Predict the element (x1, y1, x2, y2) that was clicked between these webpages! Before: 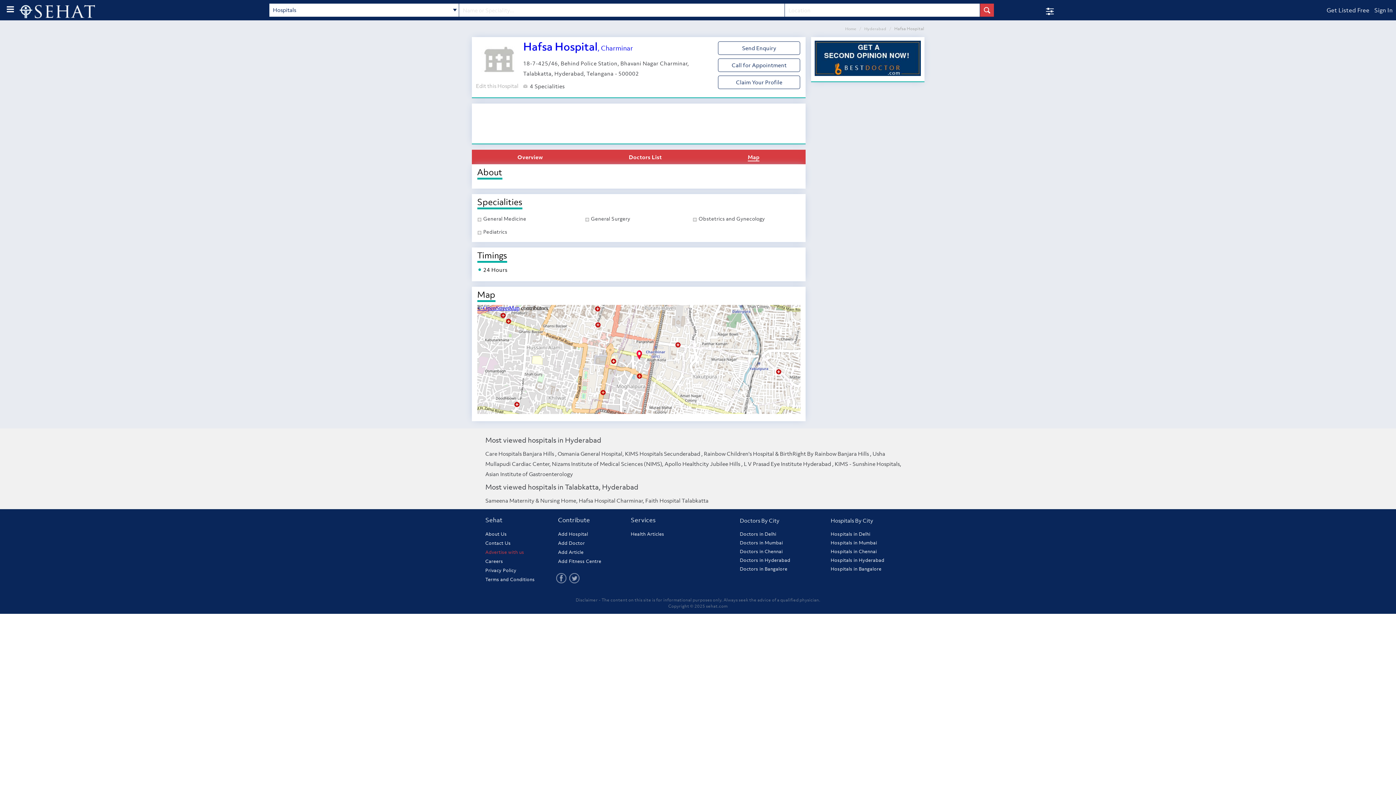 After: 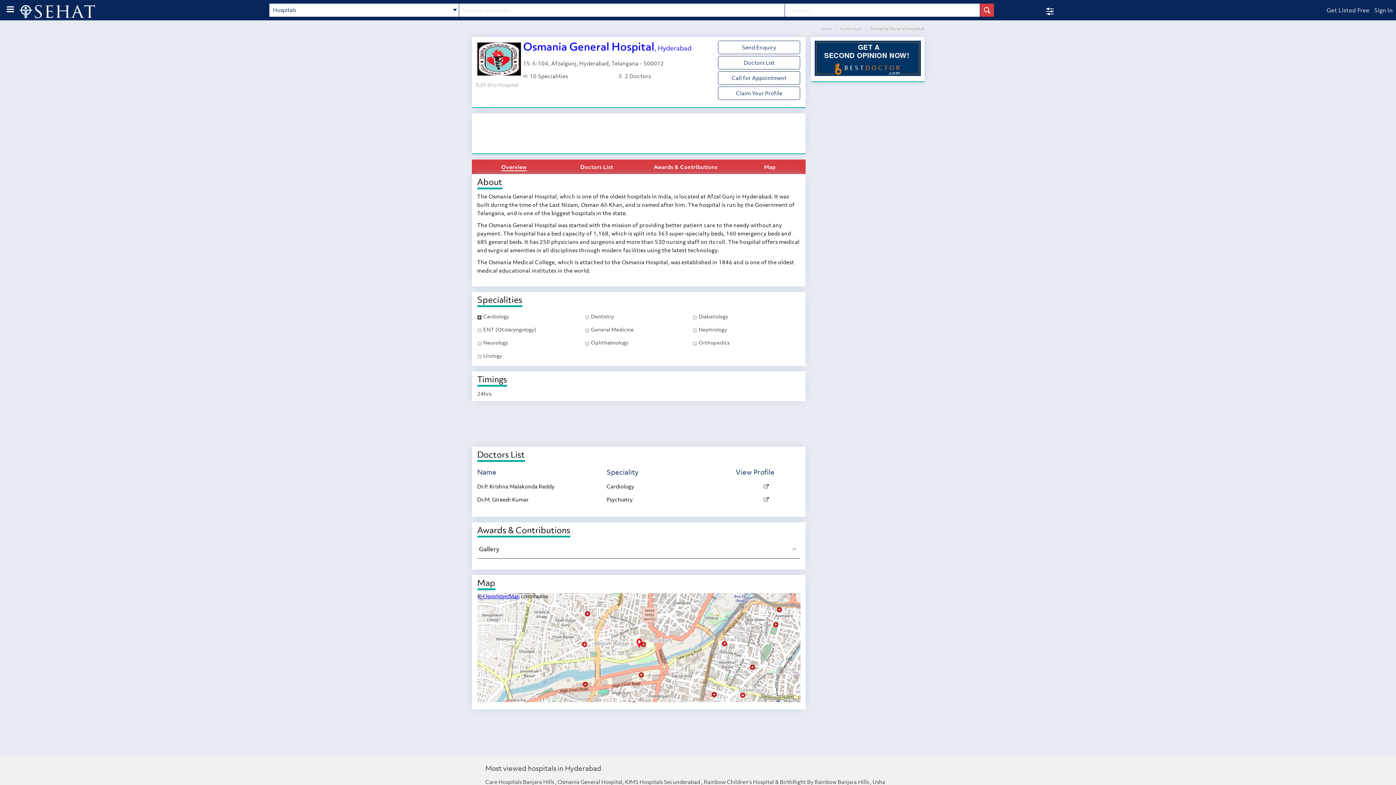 Action: label: Osmania General Hospital bbox: (557, 450, 622, 457)